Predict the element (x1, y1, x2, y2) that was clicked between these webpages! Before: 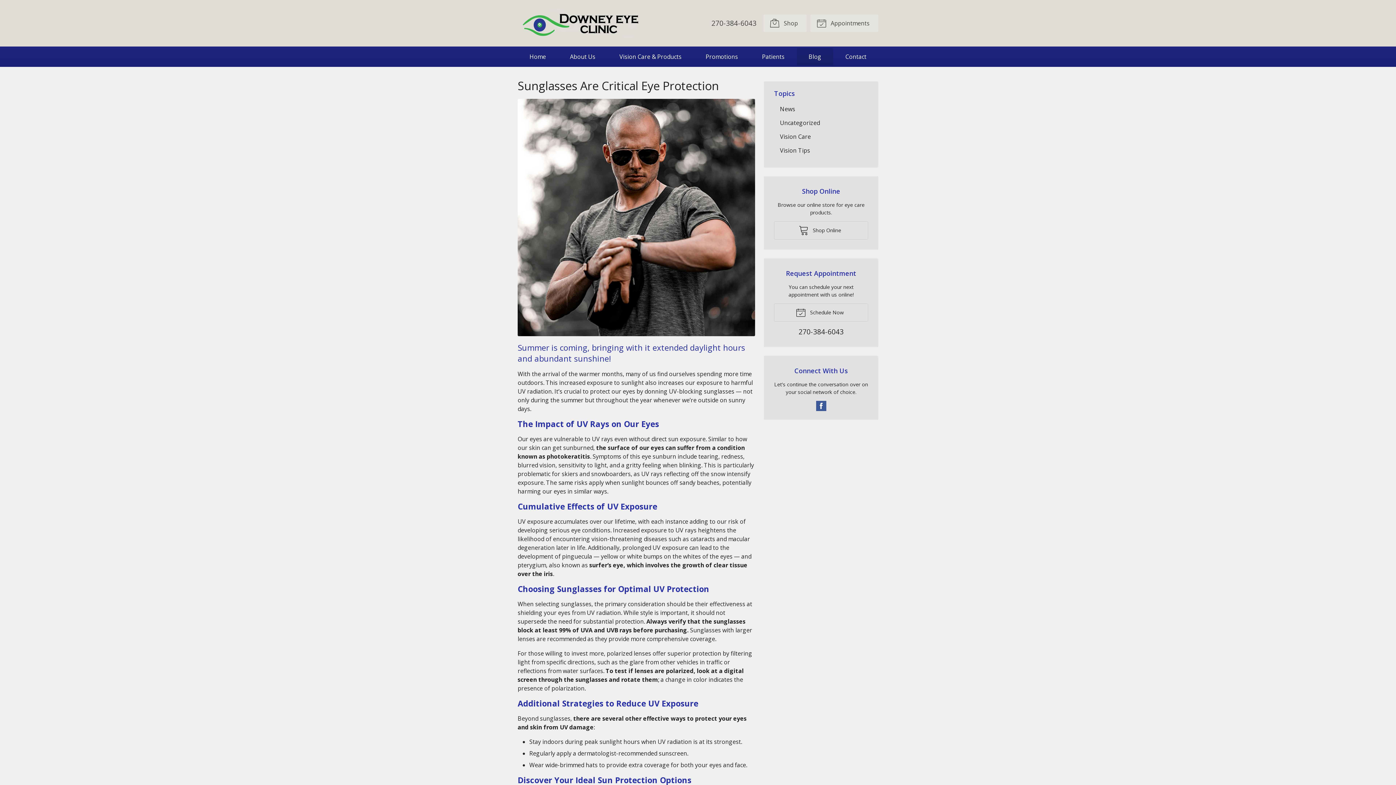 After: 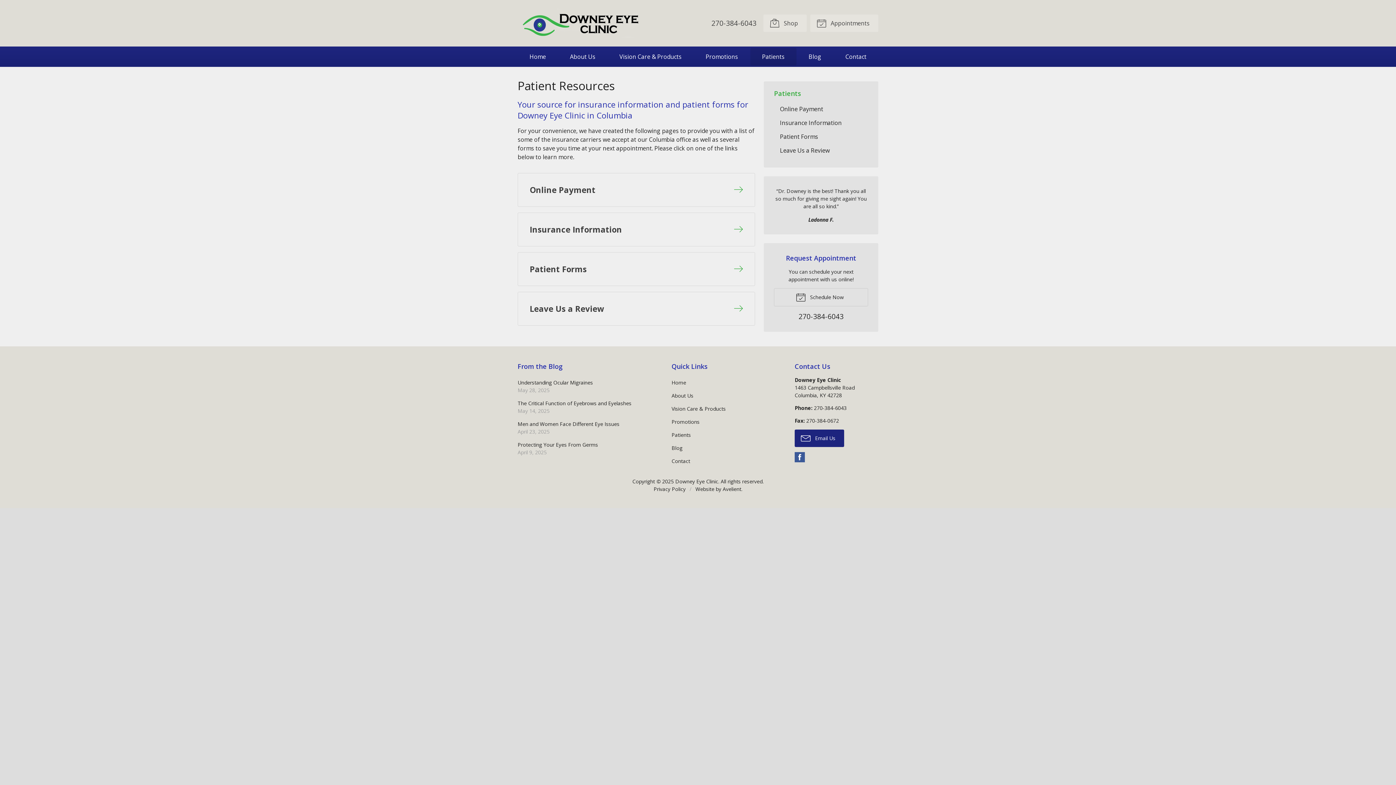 Action: label: Patients bbox: (750, 47, 796, 65)